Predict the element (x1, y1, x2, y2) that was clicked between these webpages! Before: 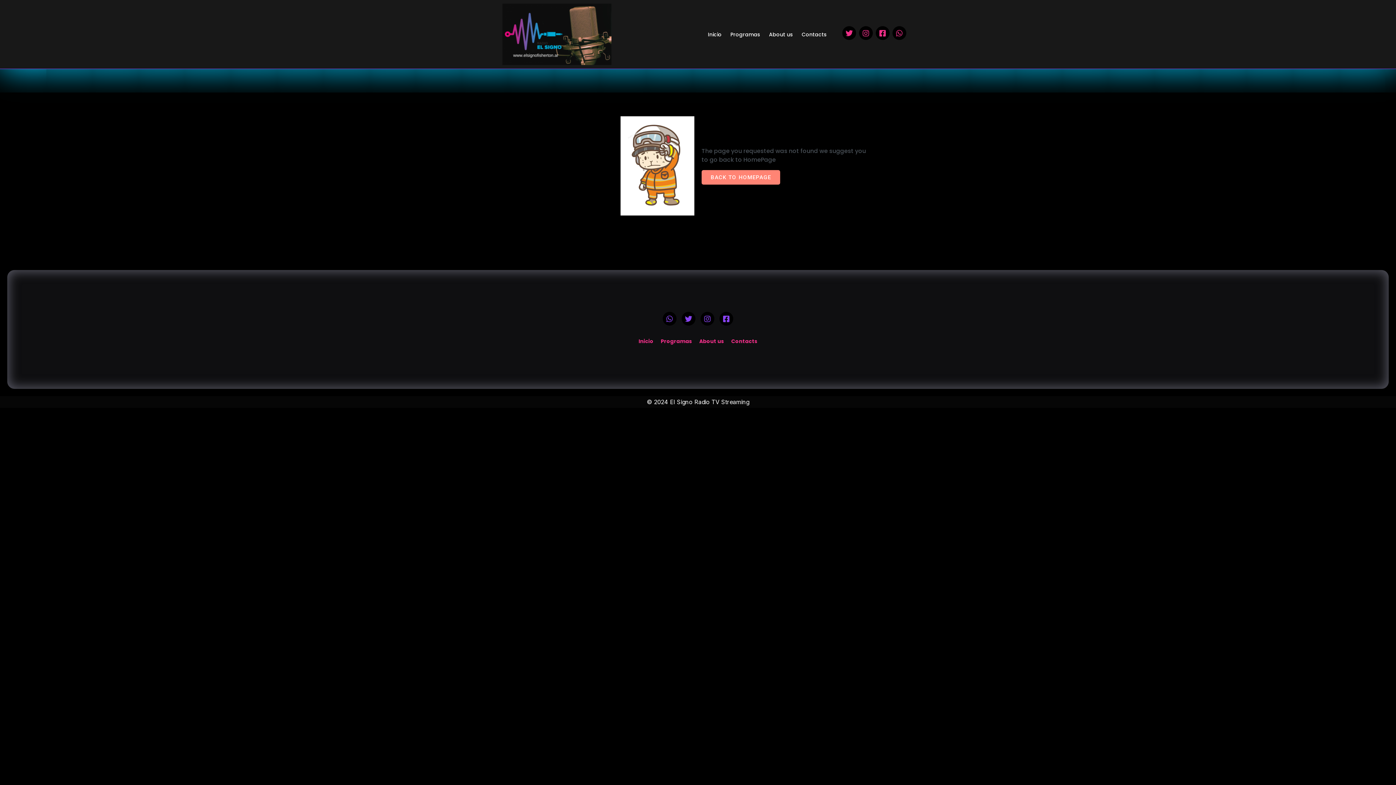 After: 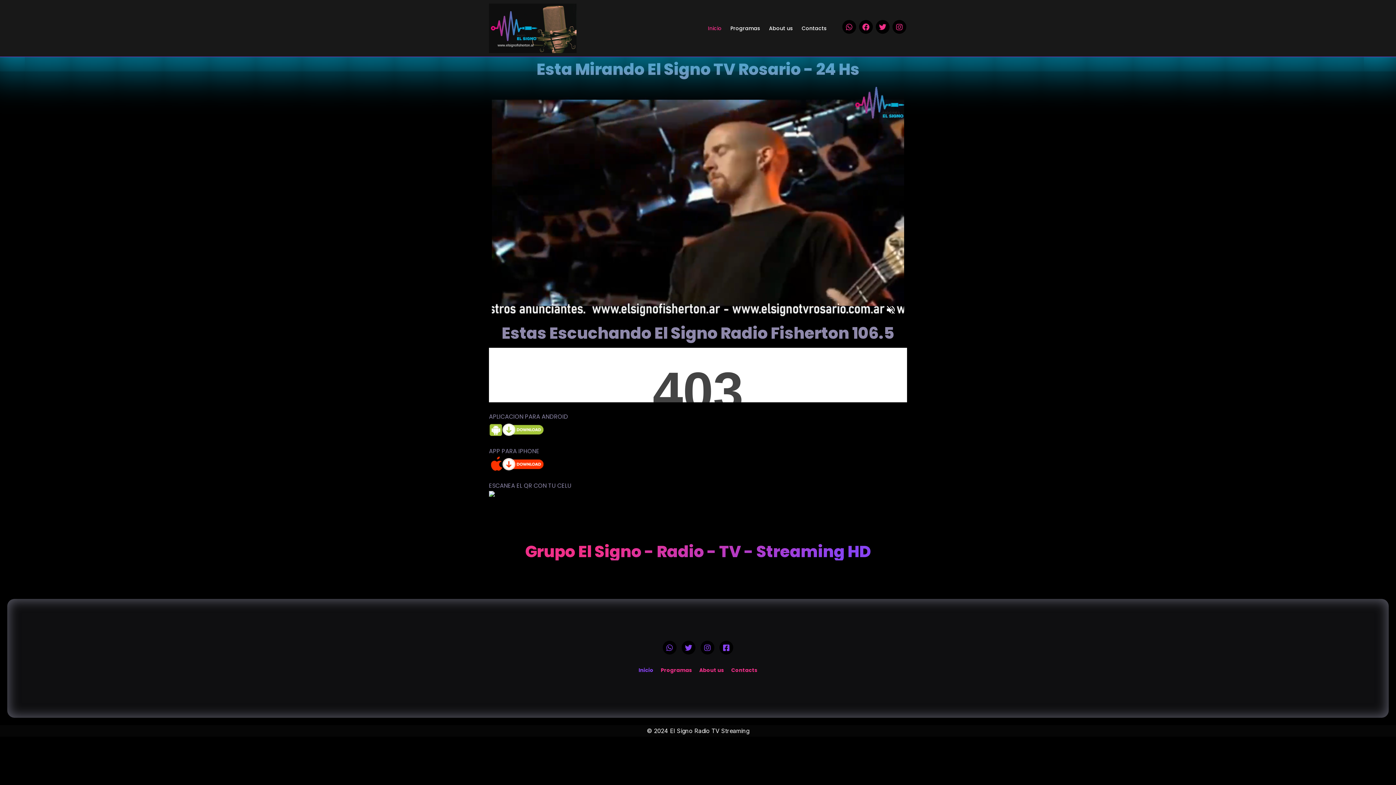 Action: label: BACK TO HOMEPAGE bbox: (701, 170, 780, 184)